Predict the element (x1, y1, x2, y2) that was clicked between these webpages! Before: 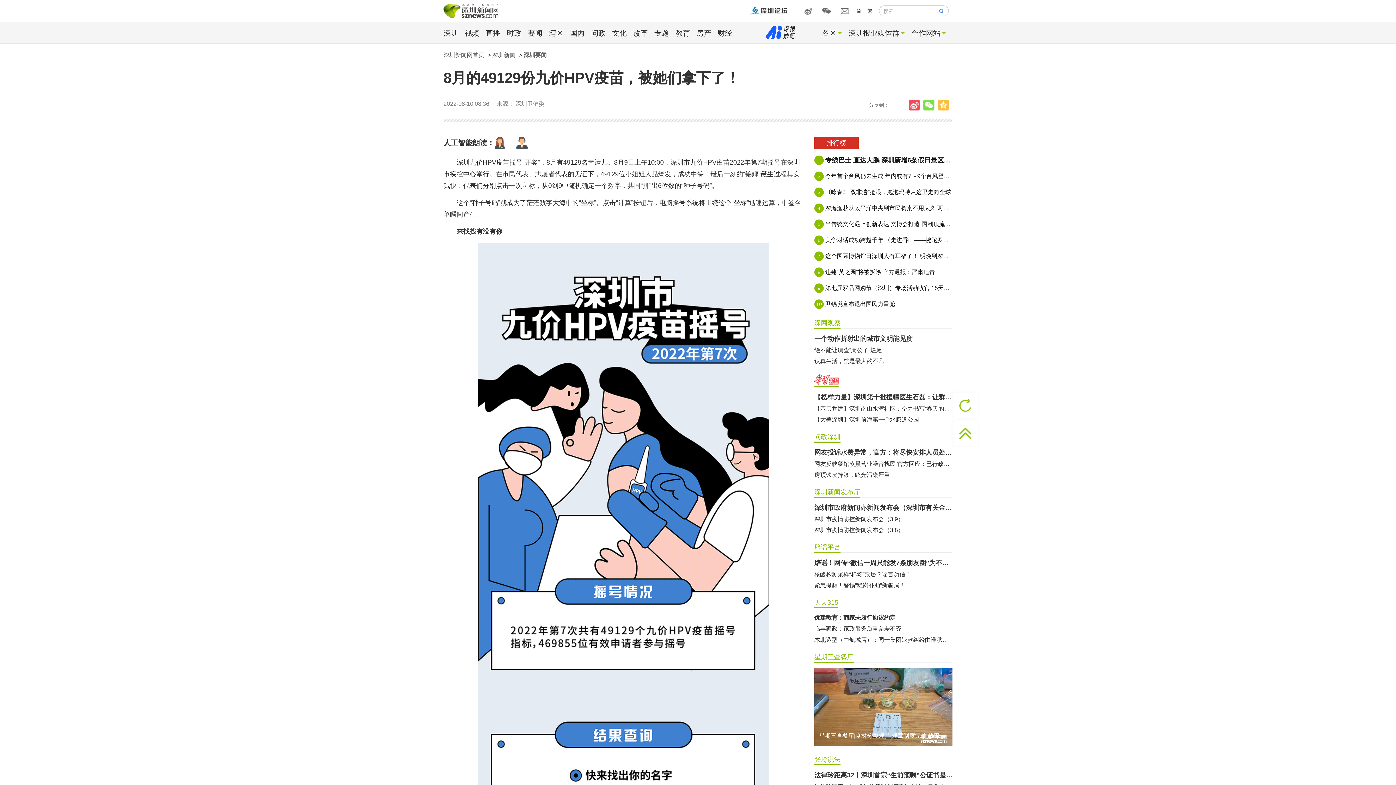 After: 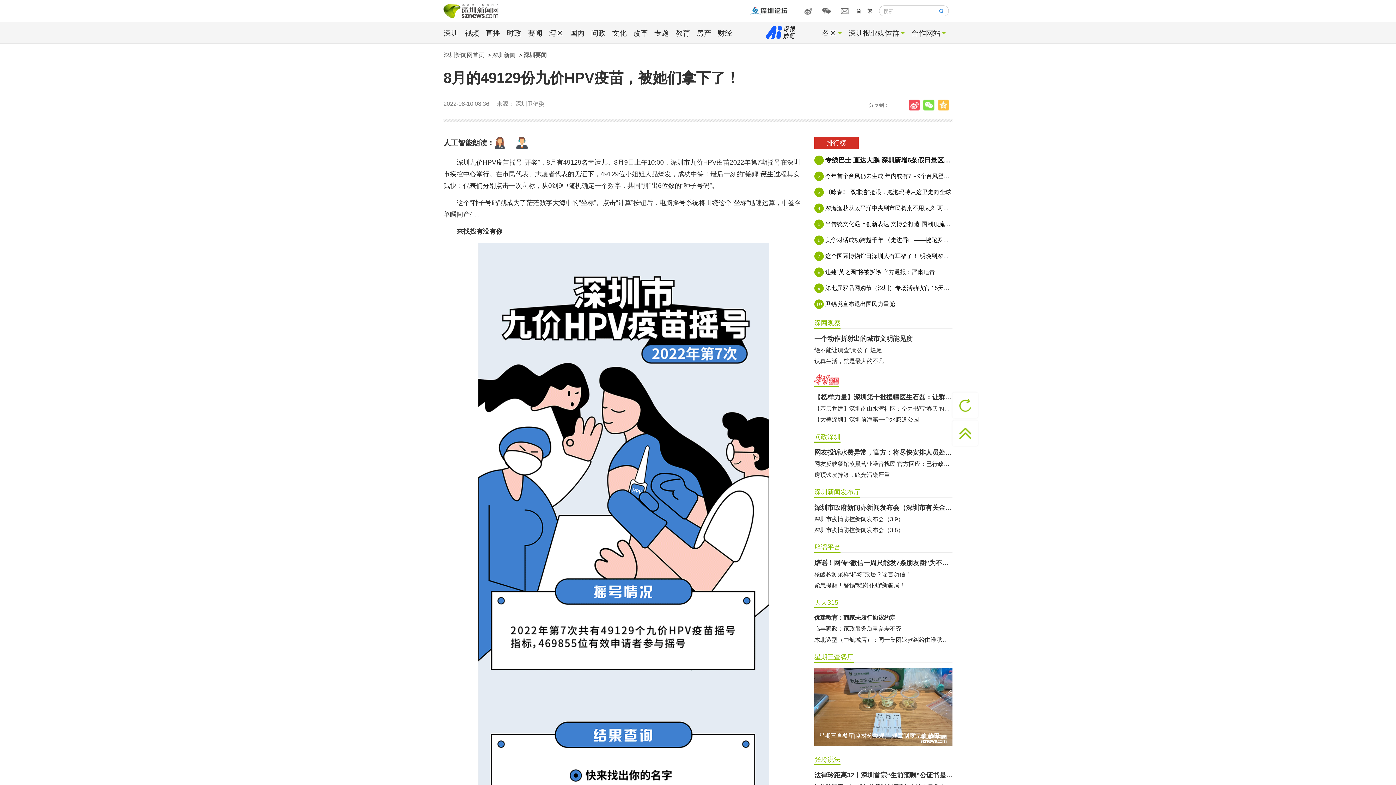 Action: bbox: (814, 318, 840, 328) label: 深网观察